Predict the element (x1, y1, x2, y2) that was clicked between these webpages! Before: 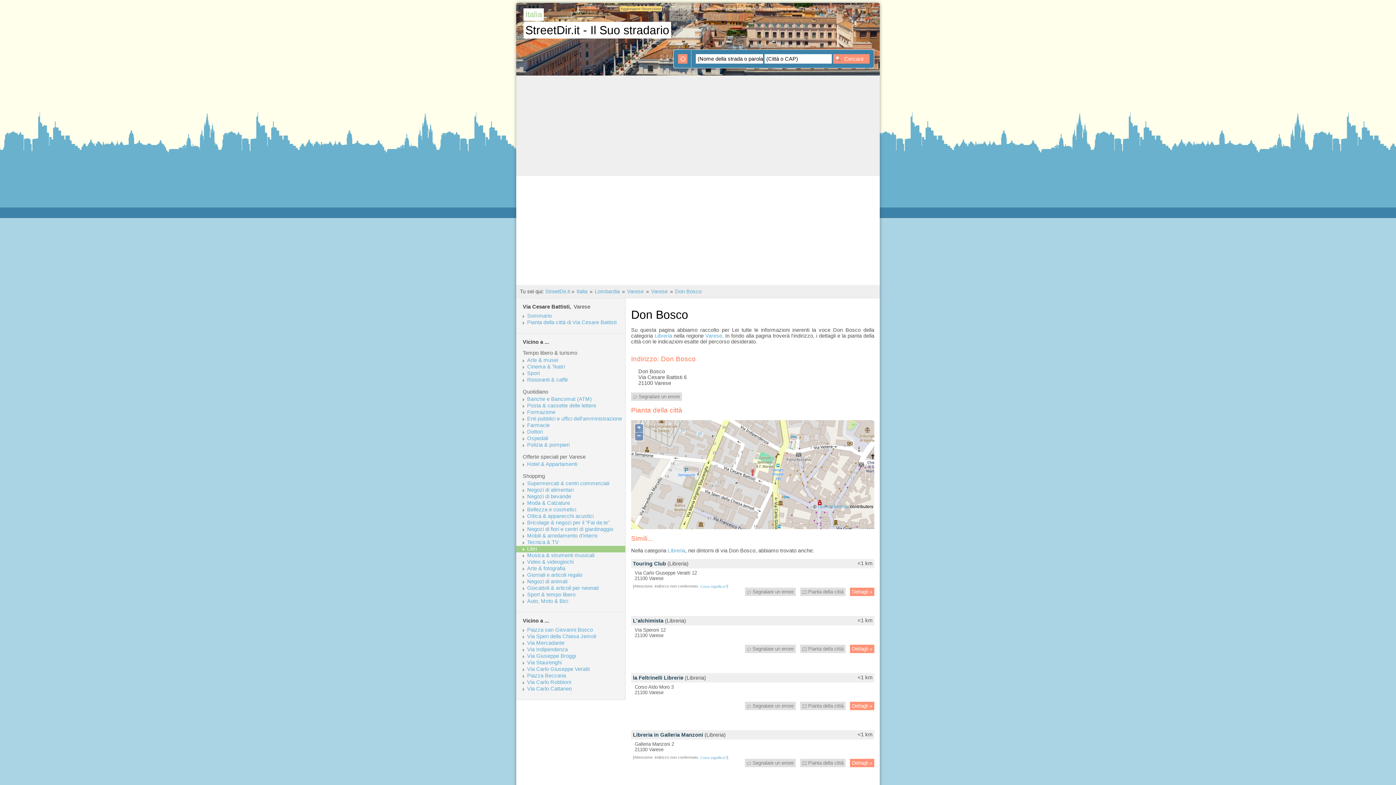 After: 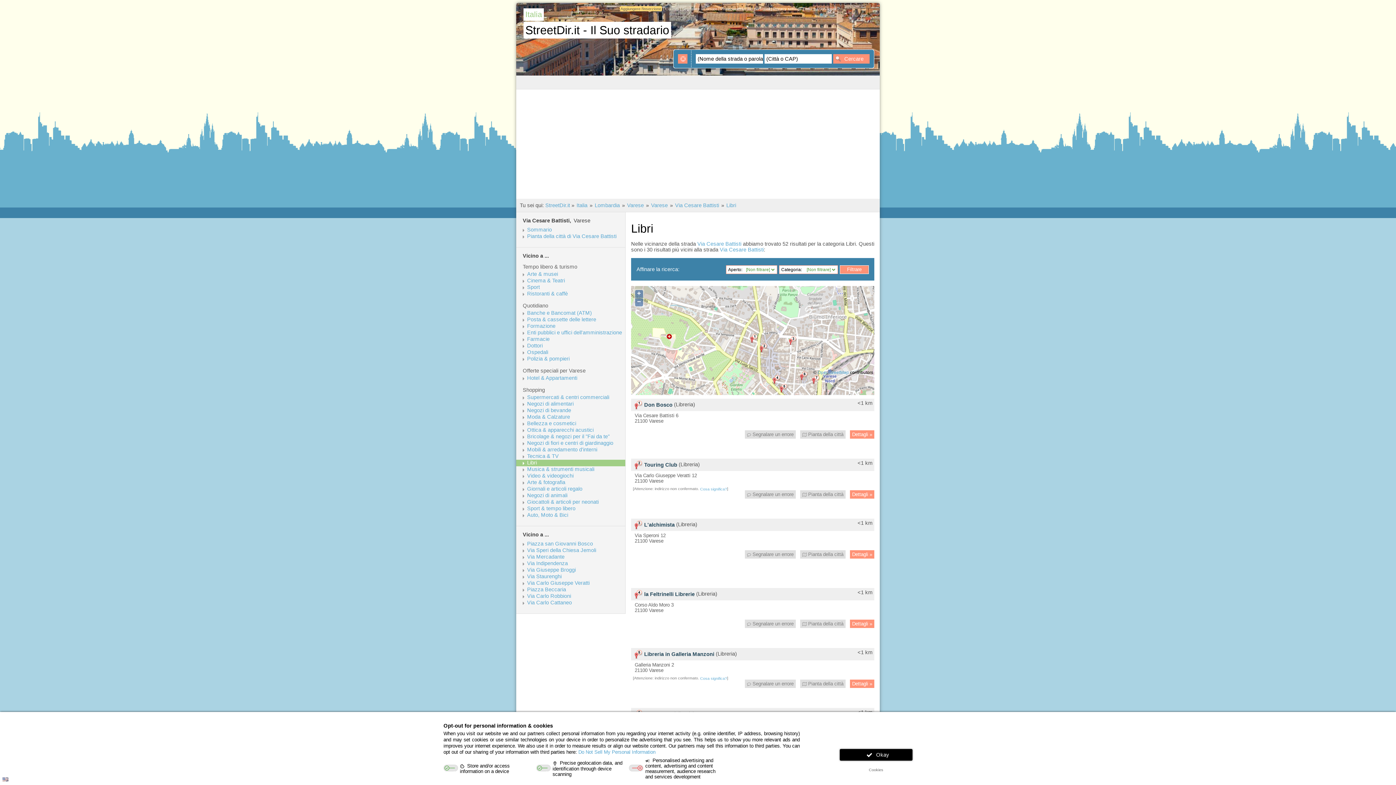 Action: bbox: (668, 548, 685, 553) label: Libreria